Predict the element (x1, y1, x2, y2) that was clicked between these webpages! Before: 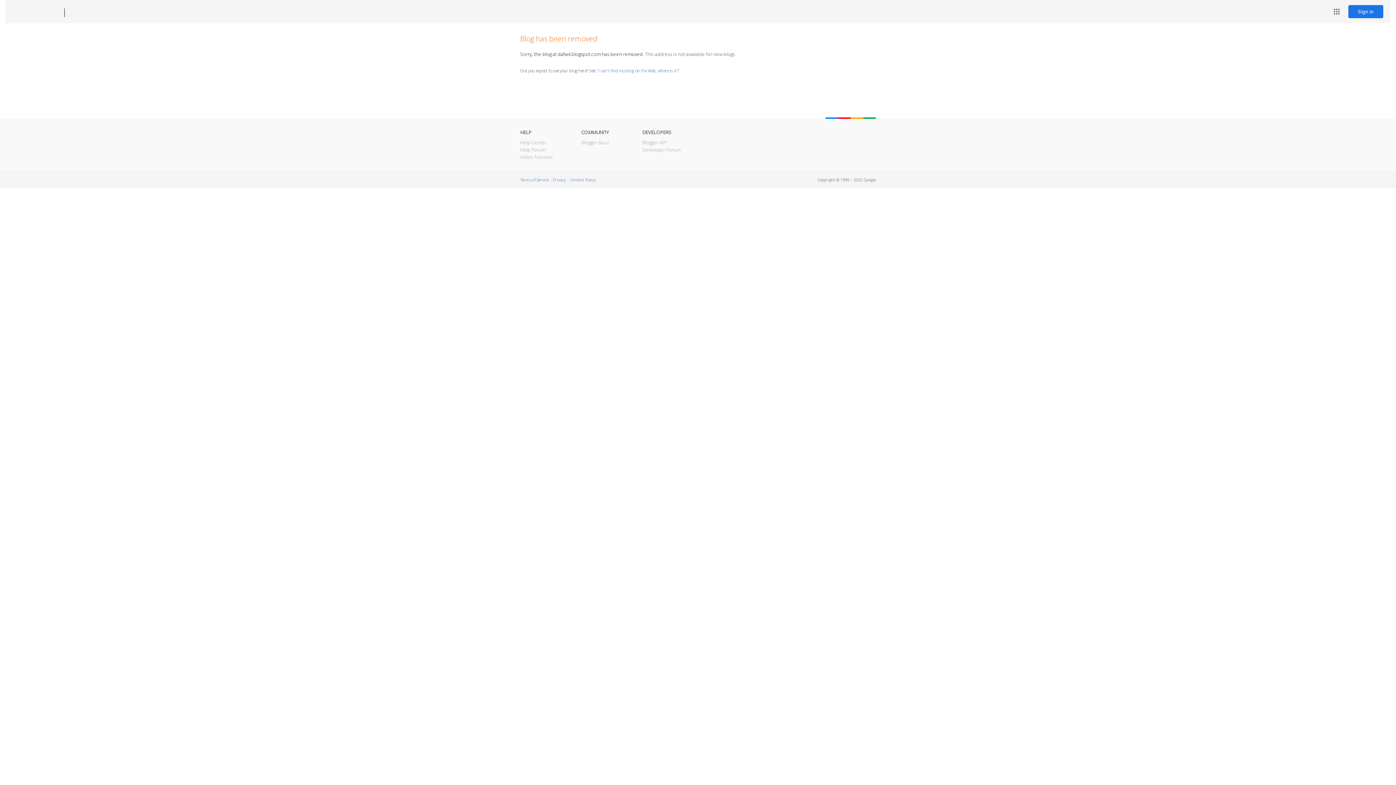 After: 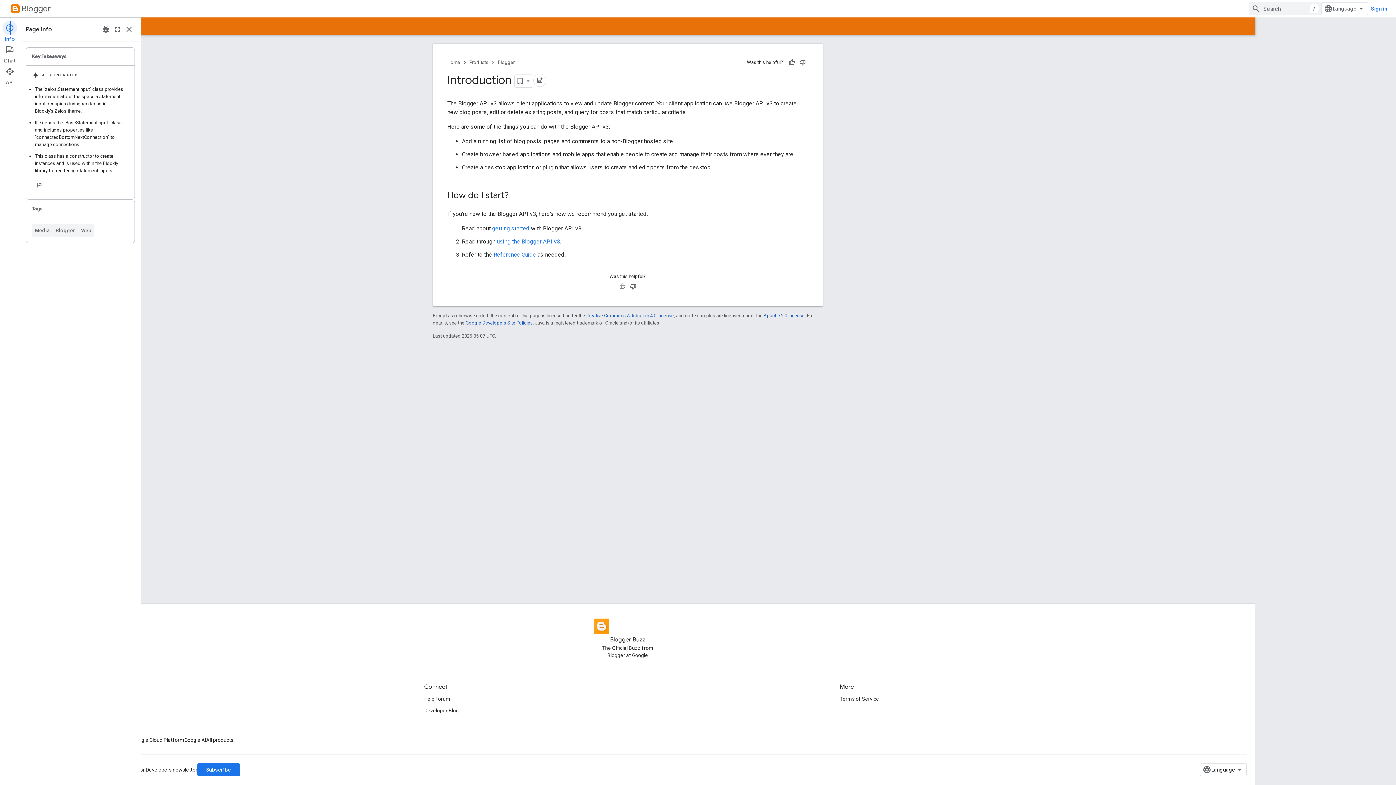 Action: label: Blogger API bbox: (642, 139, 666, 145)